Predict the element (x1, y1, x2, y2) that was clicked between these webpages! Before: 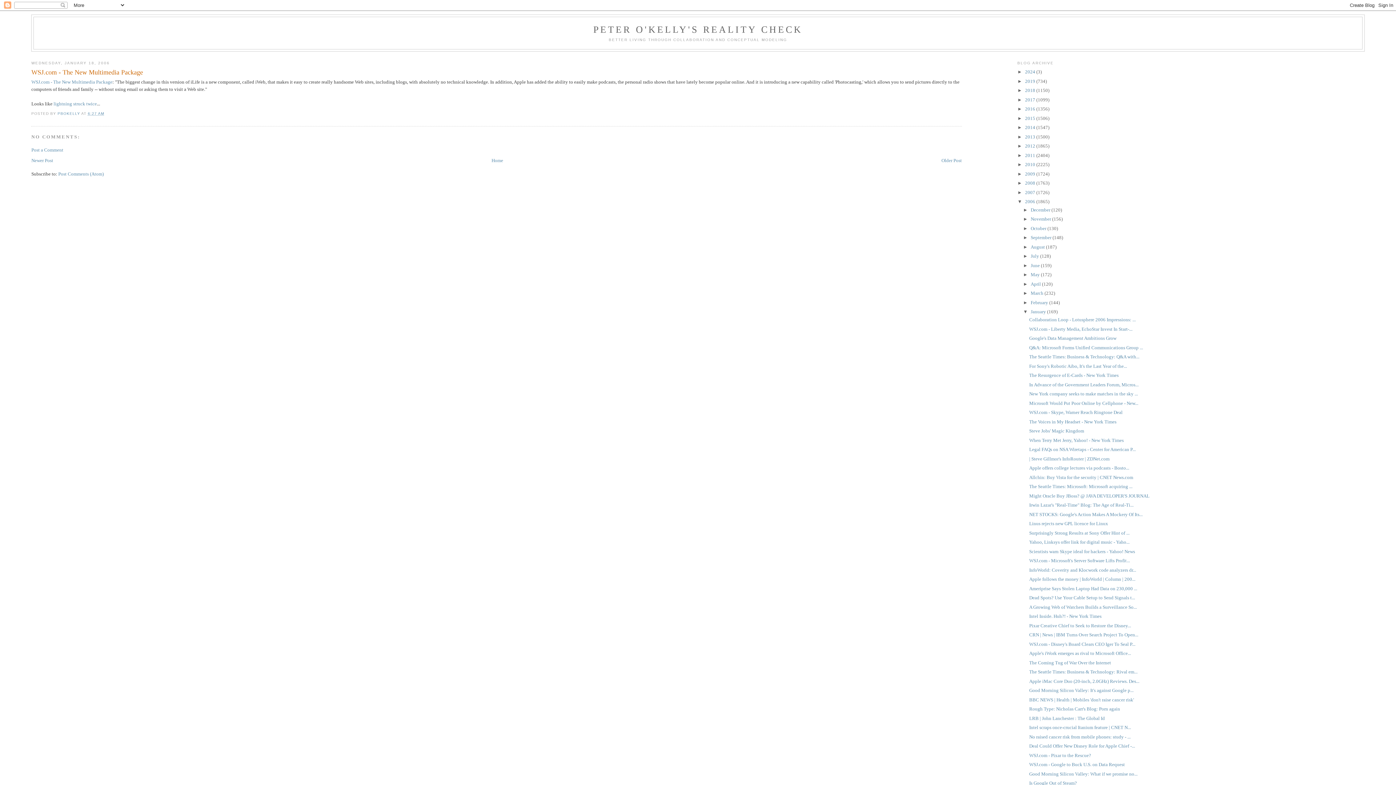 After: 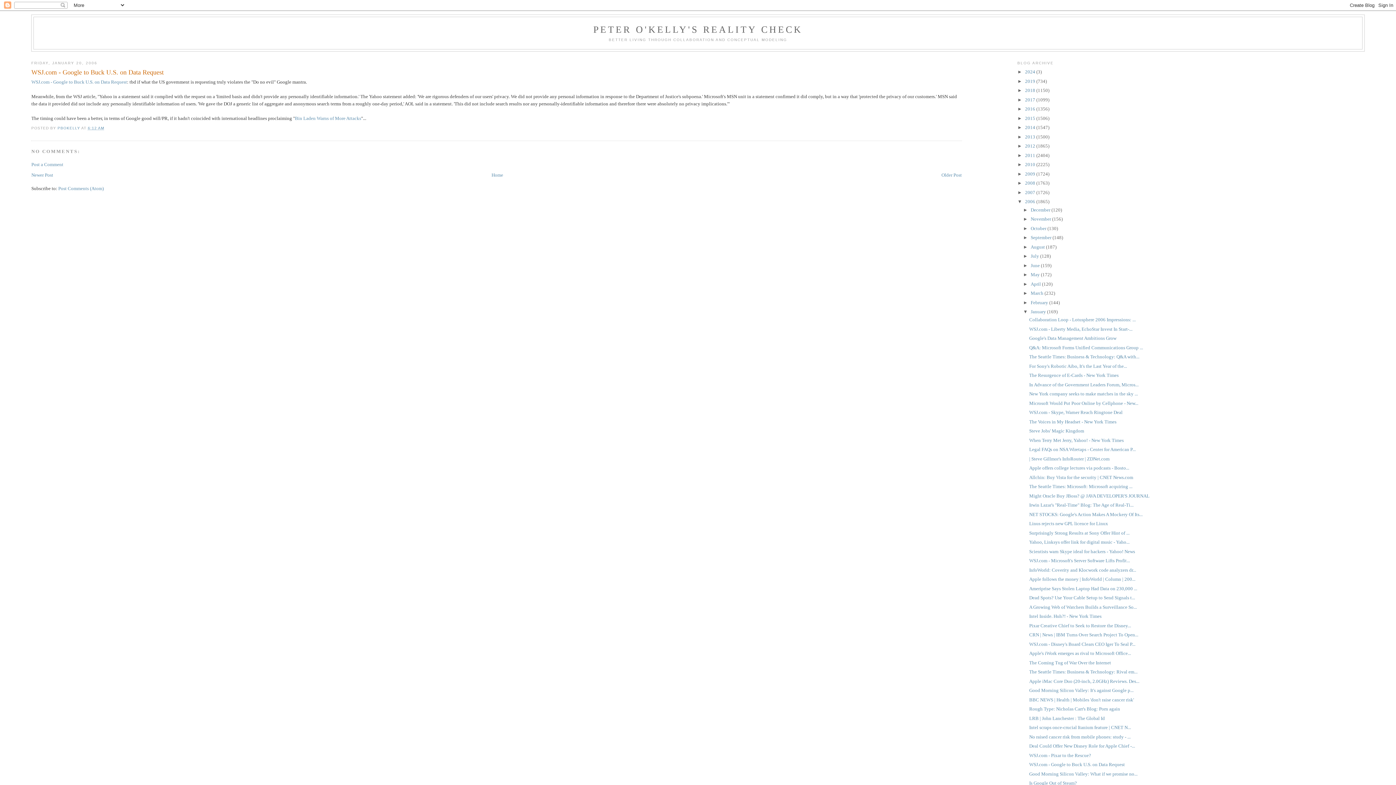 Action: label: WSJ.com - Google to Buck U.S. on Data Request bbox: (1029, 762, 1125, 767)